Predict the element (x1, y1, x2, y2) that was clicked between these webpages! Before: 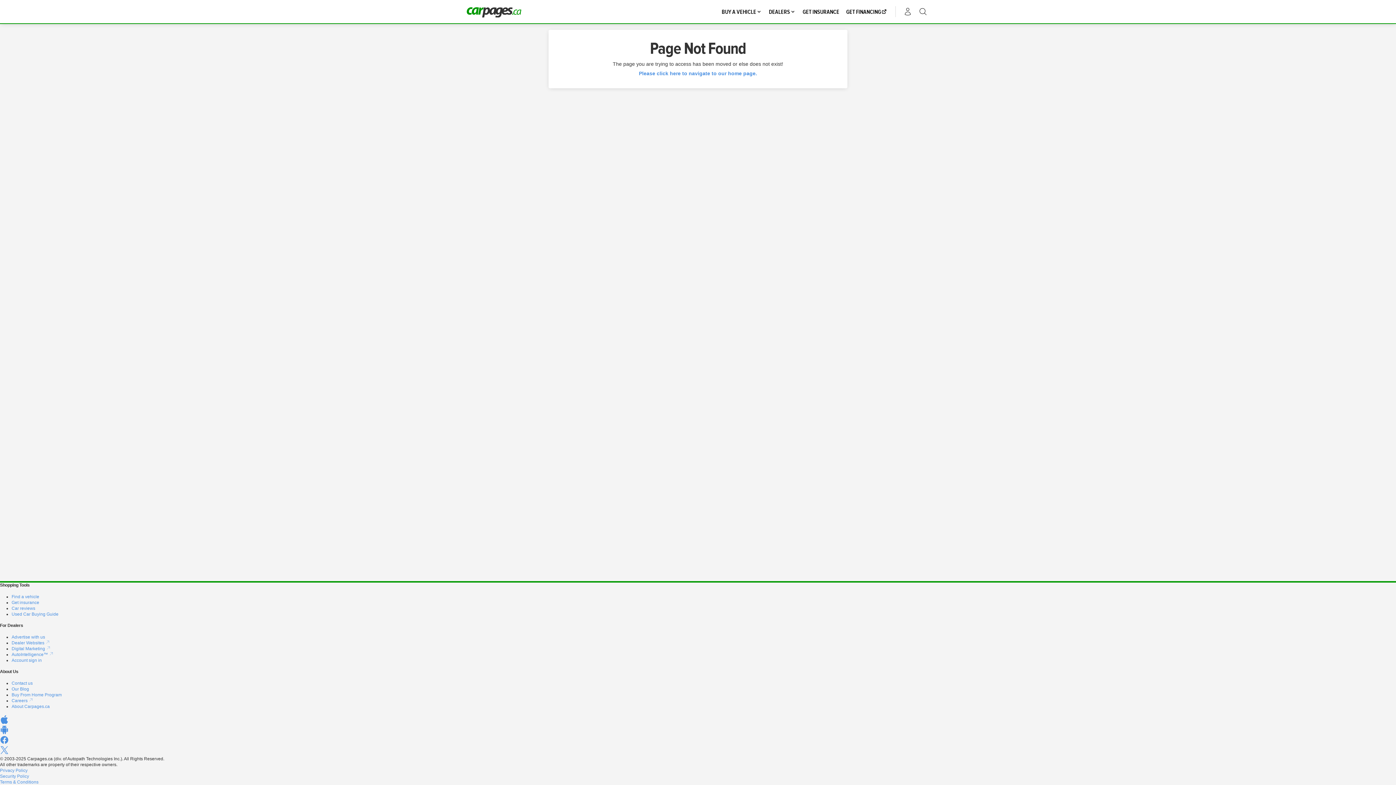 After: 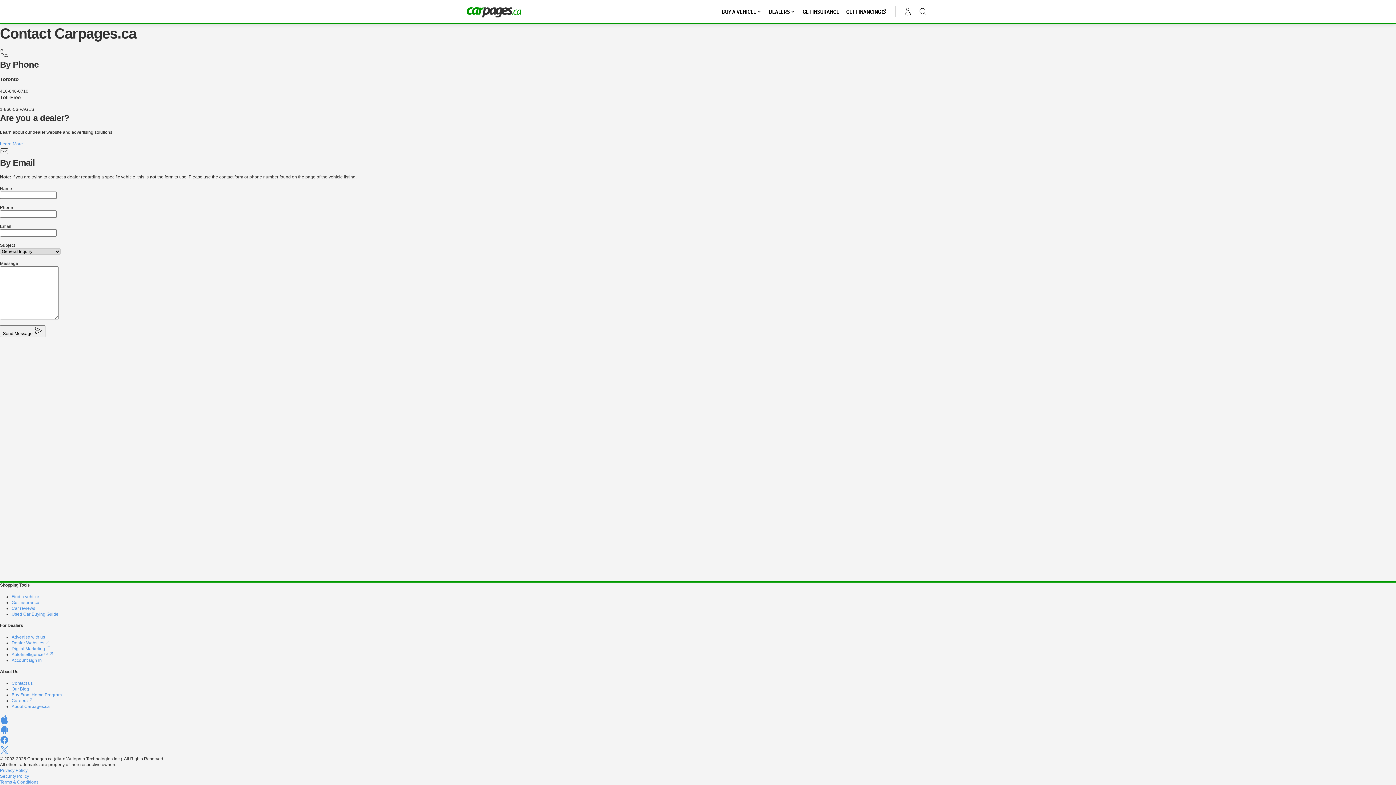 Action: bbox: (11, 681, 32, 686) label: Contact us